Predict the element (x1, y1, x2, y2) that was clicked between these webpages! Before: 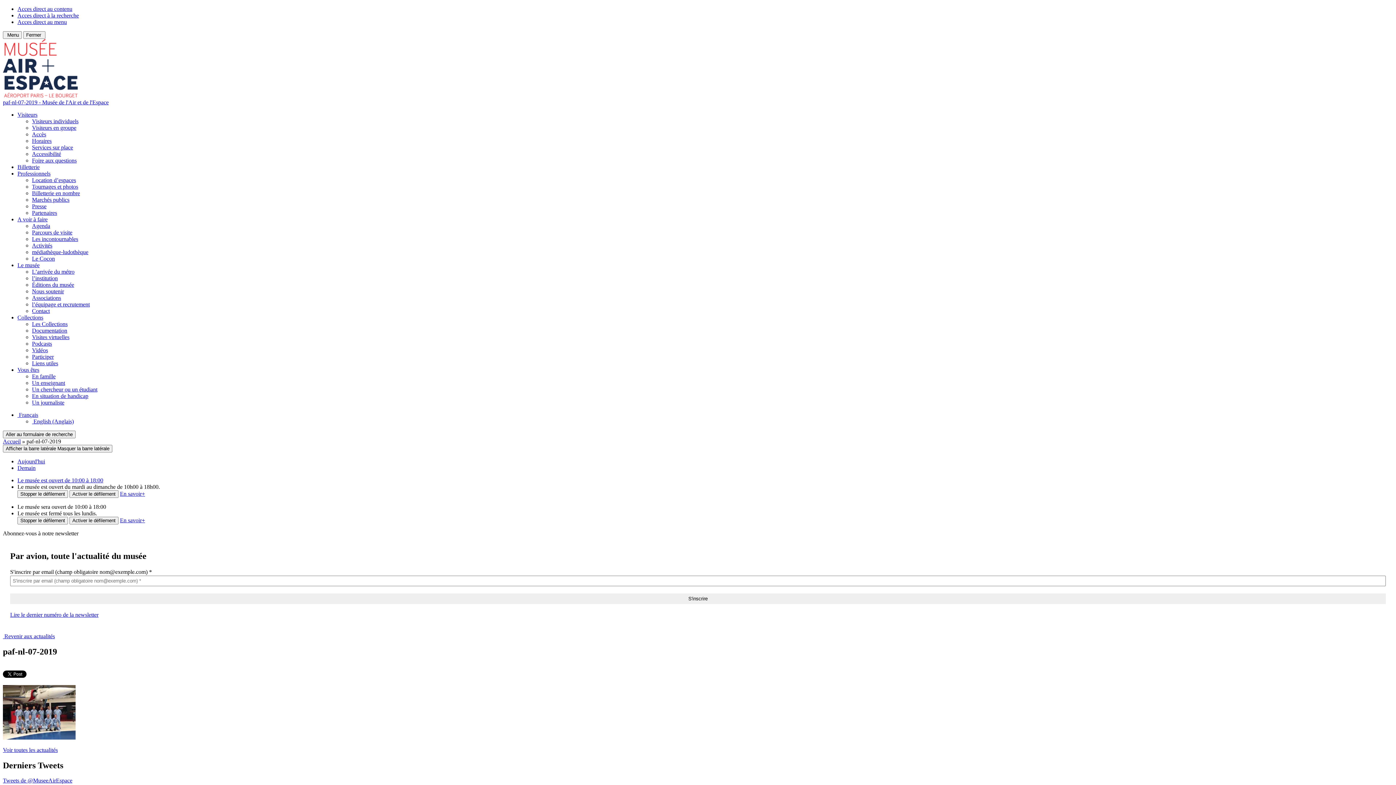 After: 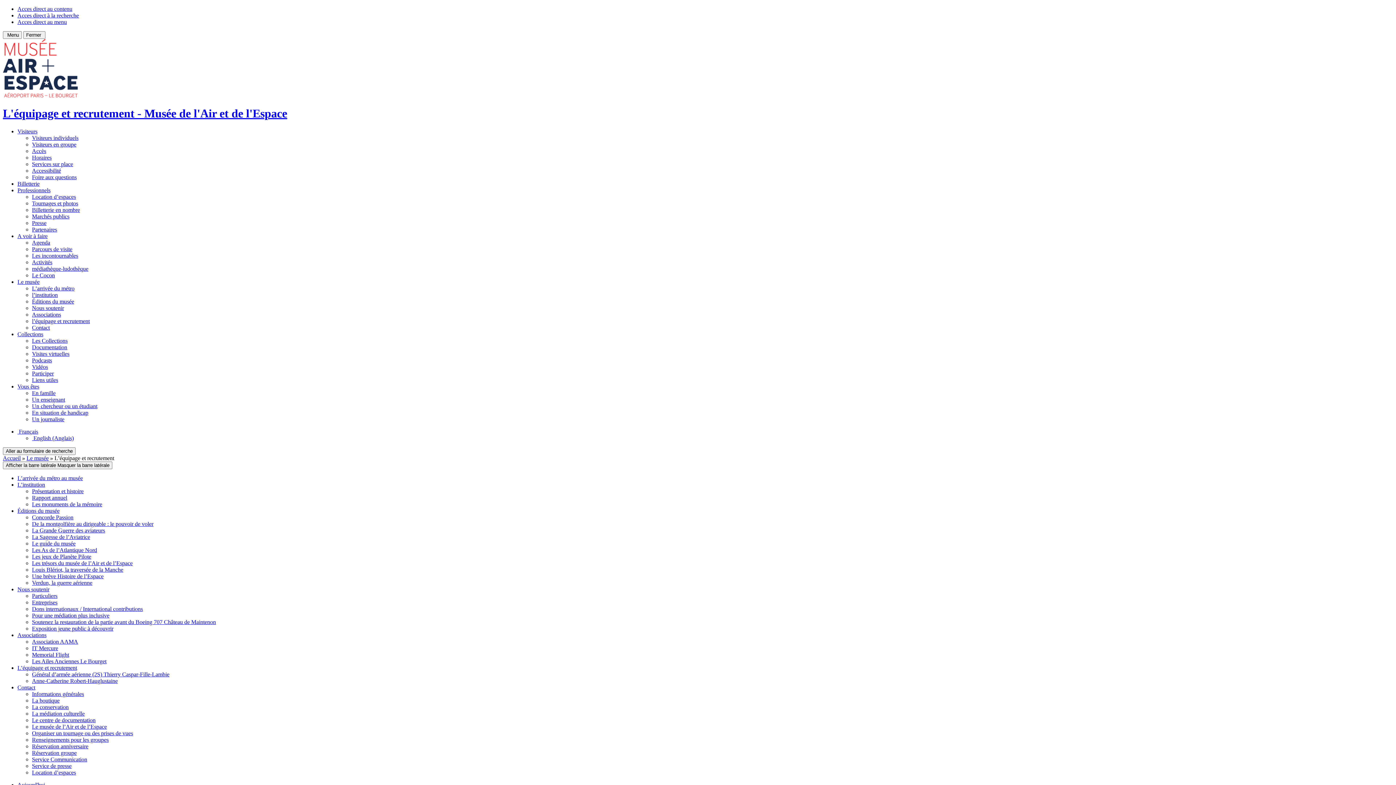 Action: bbox: (32, 301, 89, 307) label: l’équipage et recrutement